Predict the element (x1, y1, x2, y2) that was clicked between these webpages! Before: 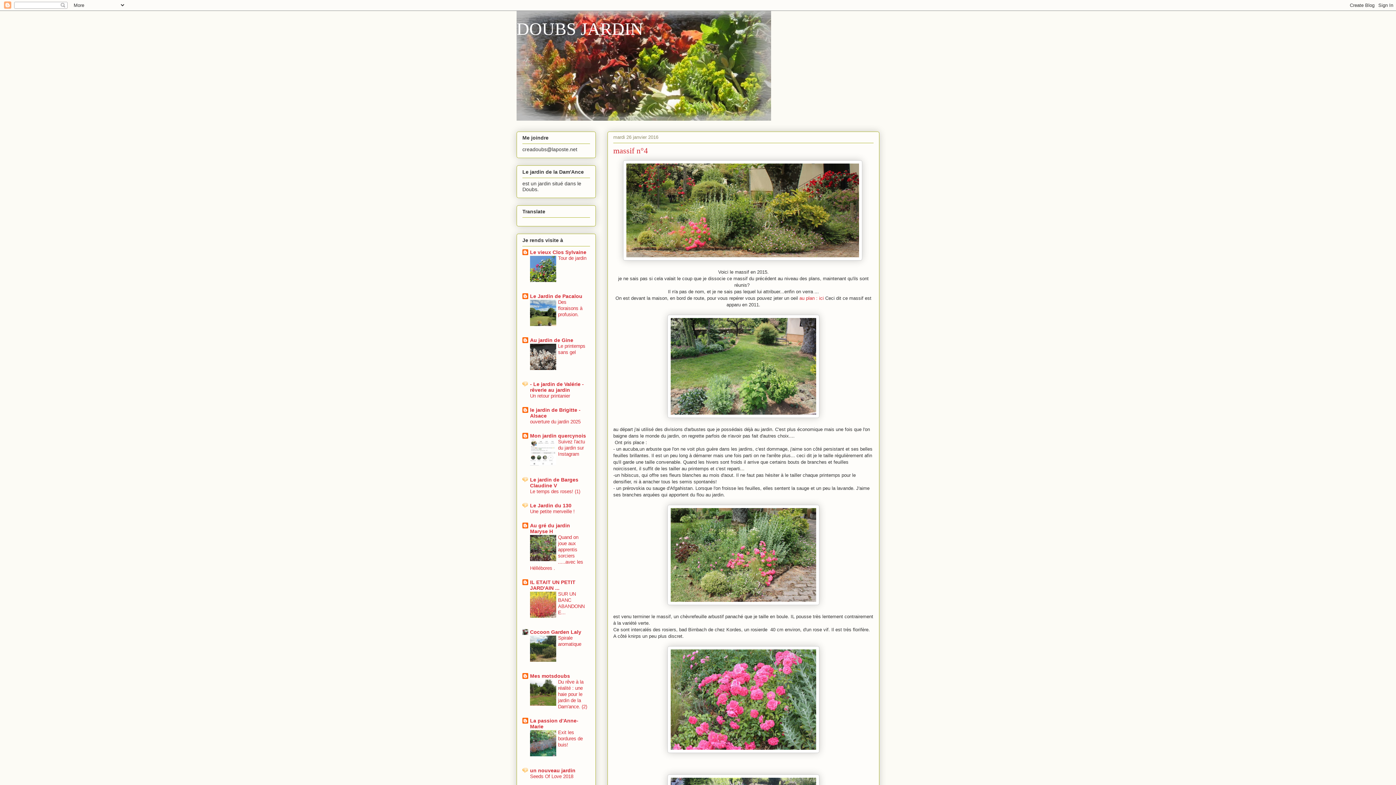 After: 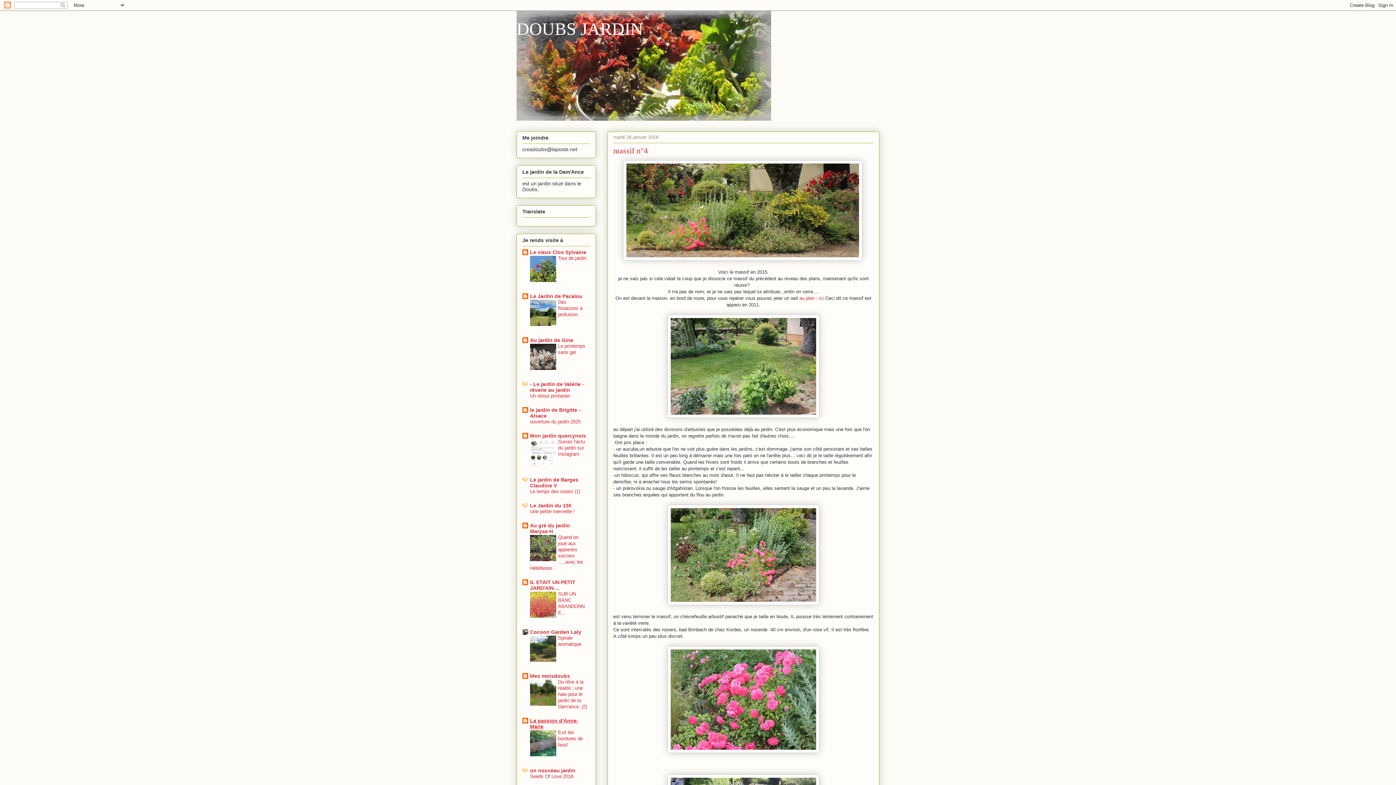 Action: label: La passion d'Anne-Marie bbox: (530, 718, 578, 729)